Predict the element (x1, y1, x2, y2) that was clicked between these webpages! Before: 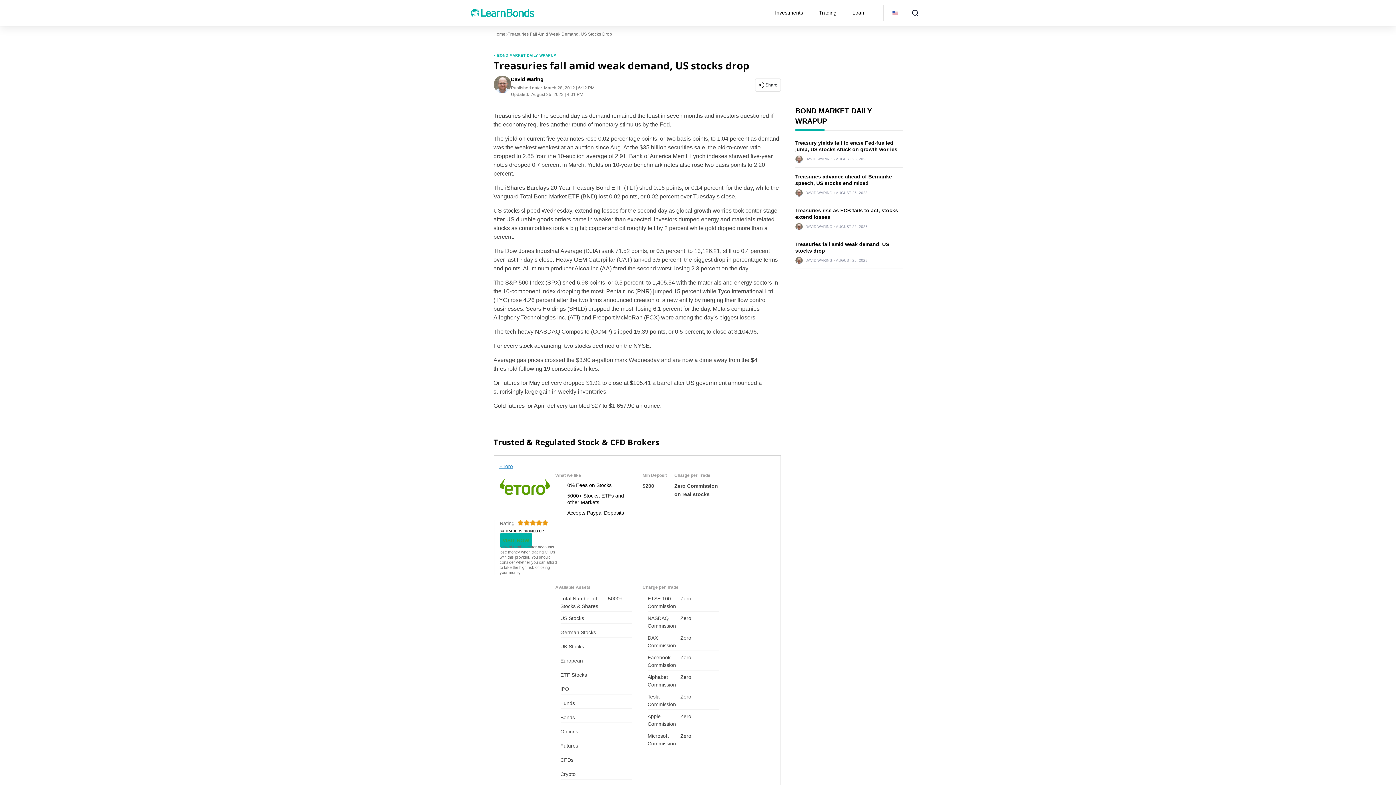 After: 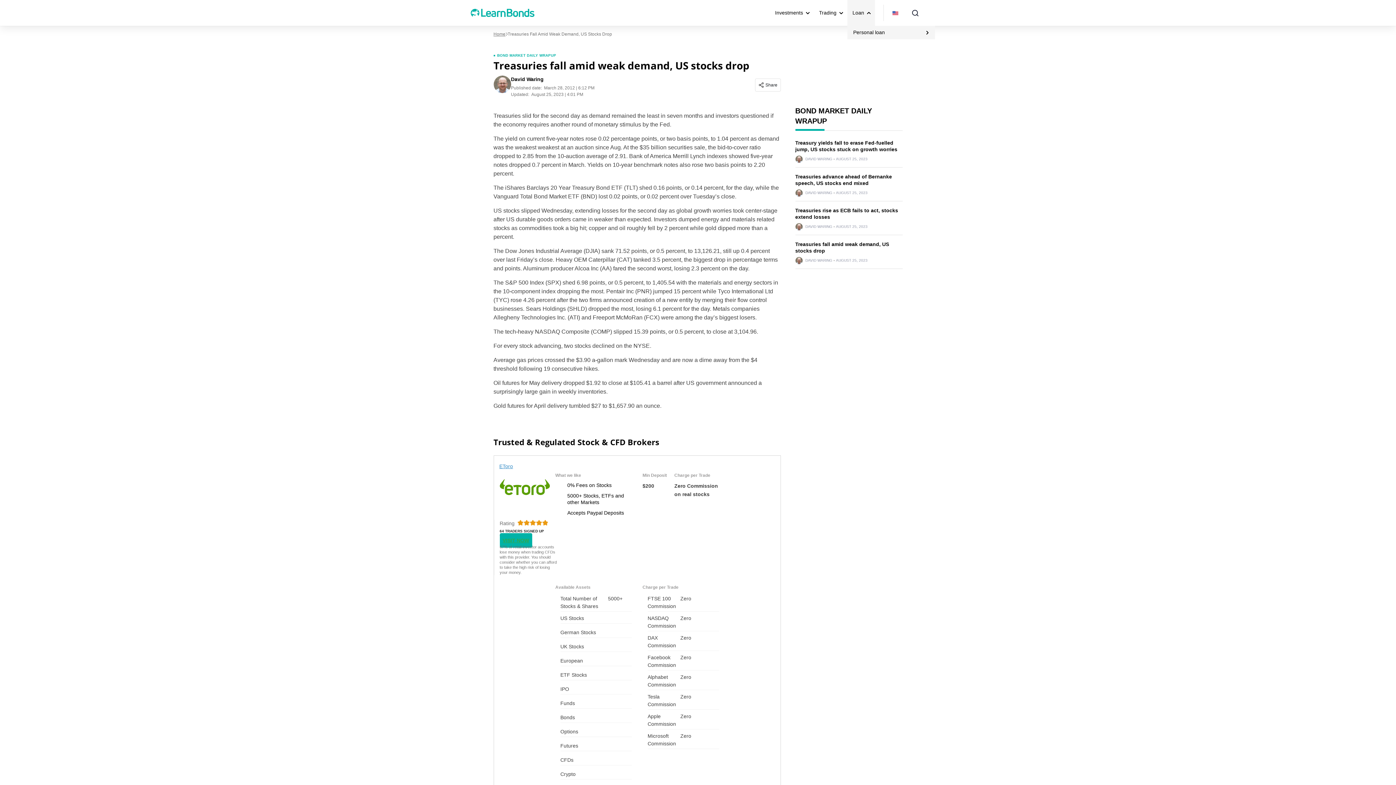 Action: bbox: (847, 0, 875, 25) label: Loan